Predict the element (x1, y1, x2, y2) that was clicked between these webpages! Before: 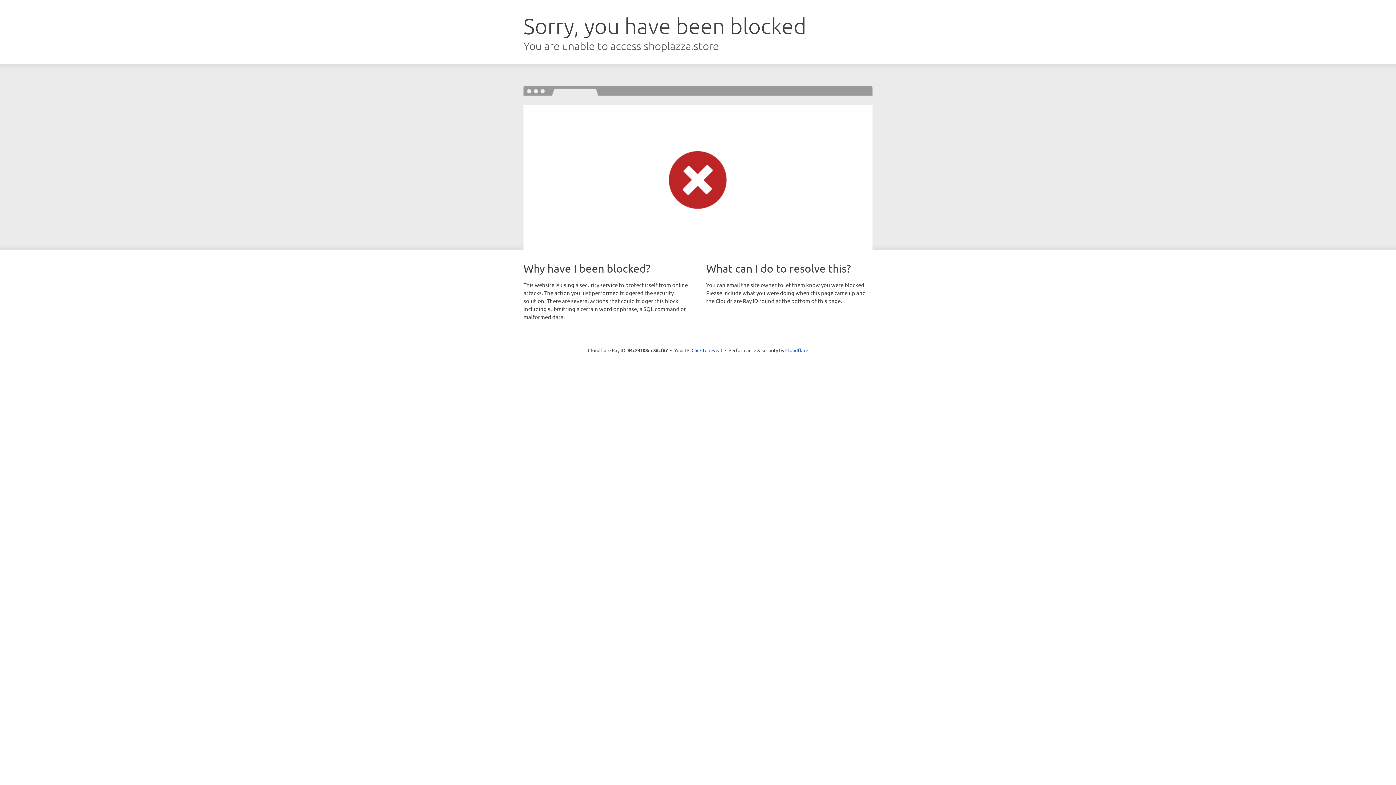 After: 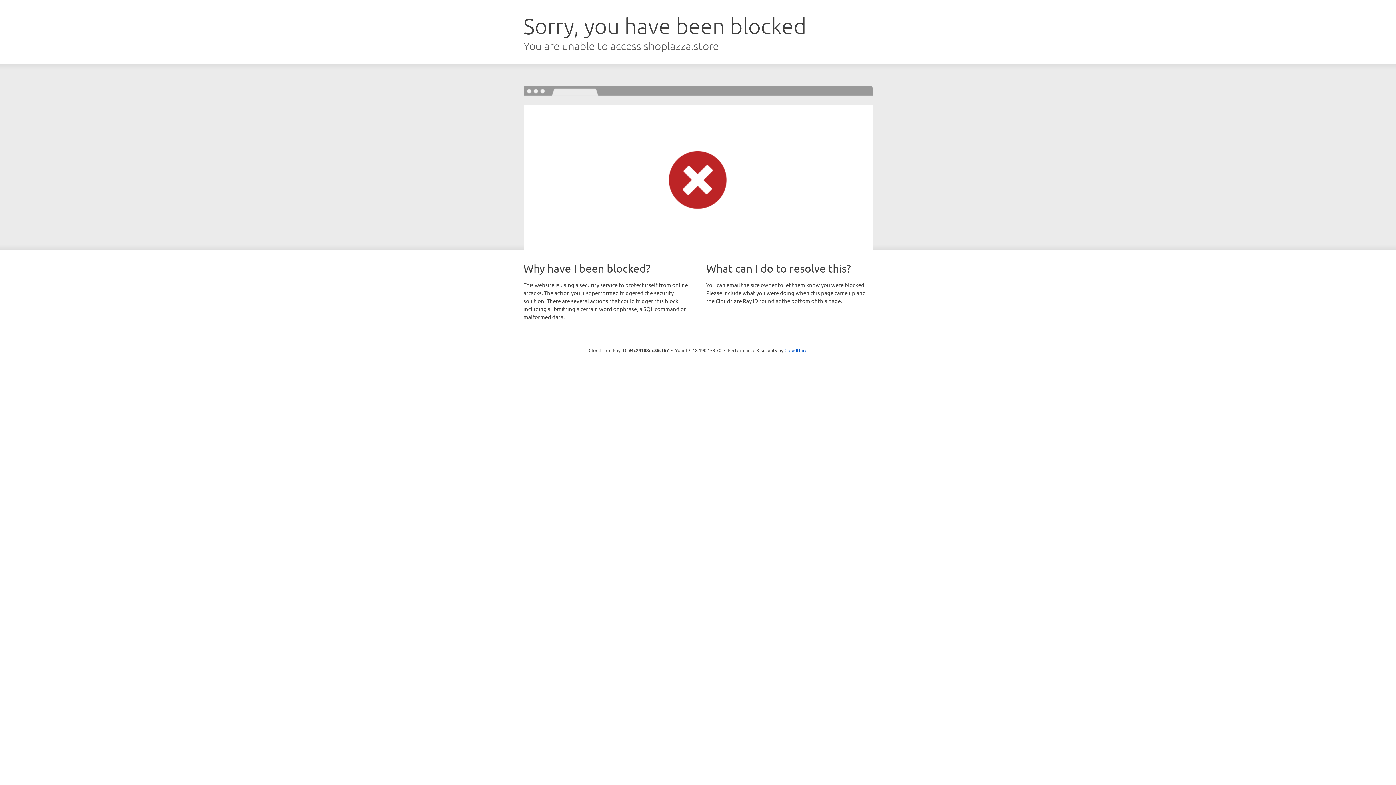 Action: bbox: (691, 346, 722, 353) label: Click to reveal